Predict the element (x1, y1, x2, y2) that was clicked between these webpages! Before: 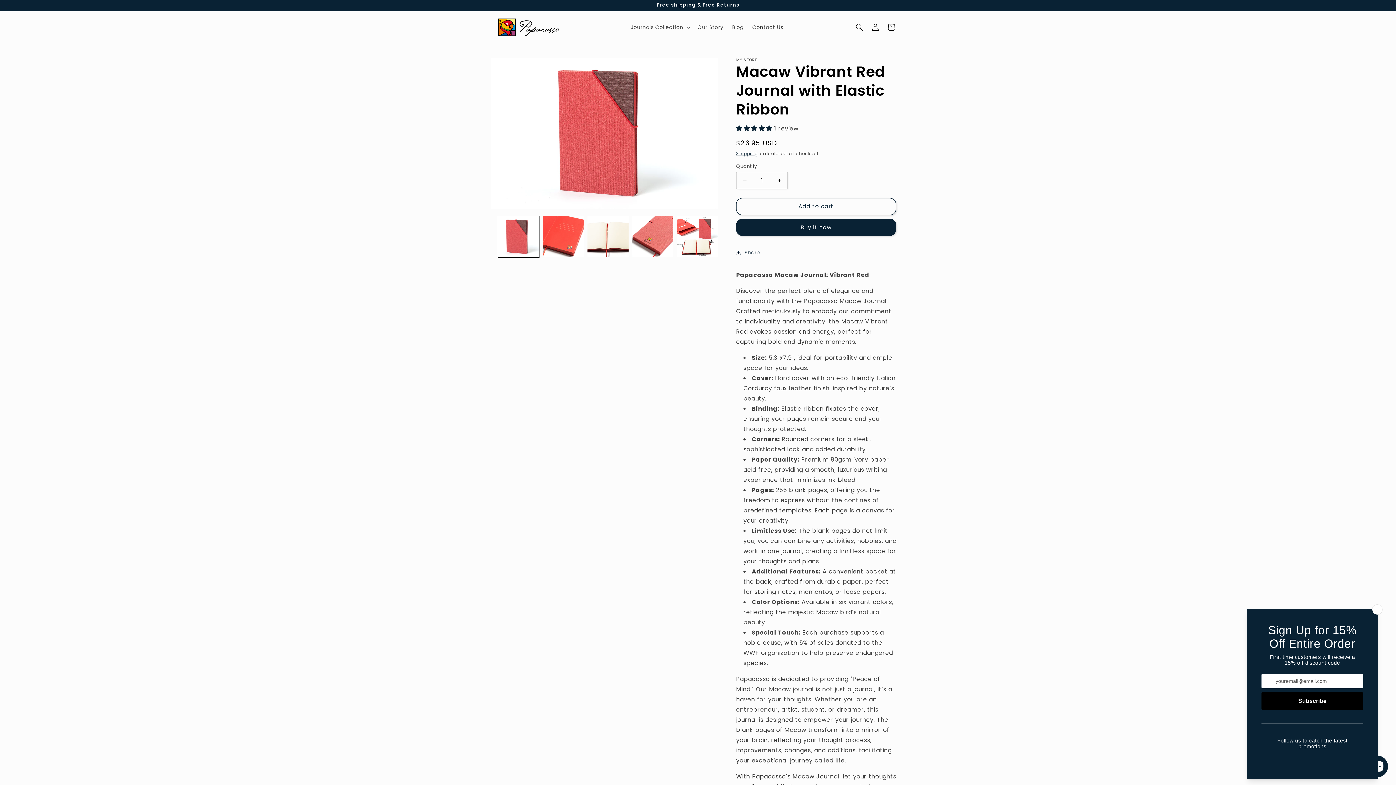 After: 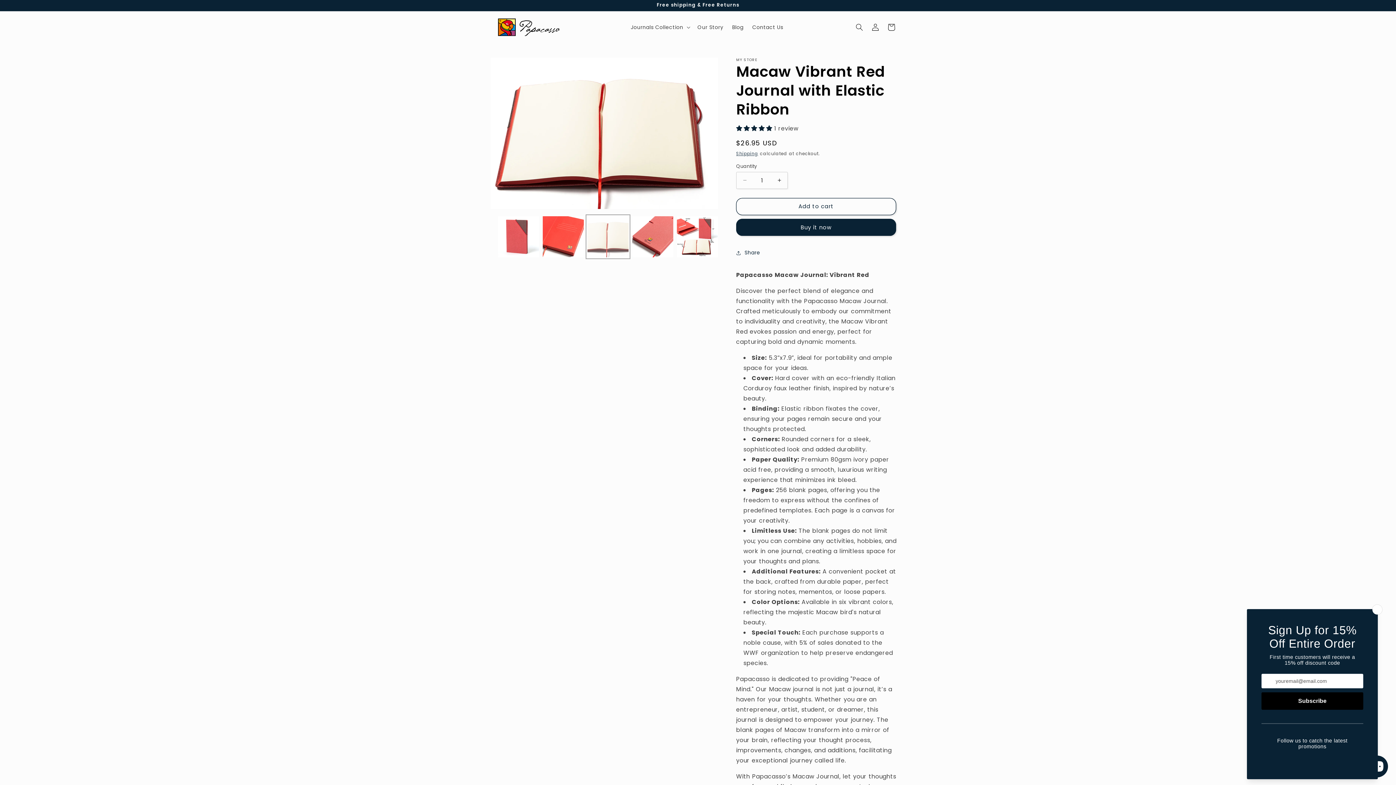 Action: label: Load image 3 in gallery view bbox: (587, 216, 628, 257)